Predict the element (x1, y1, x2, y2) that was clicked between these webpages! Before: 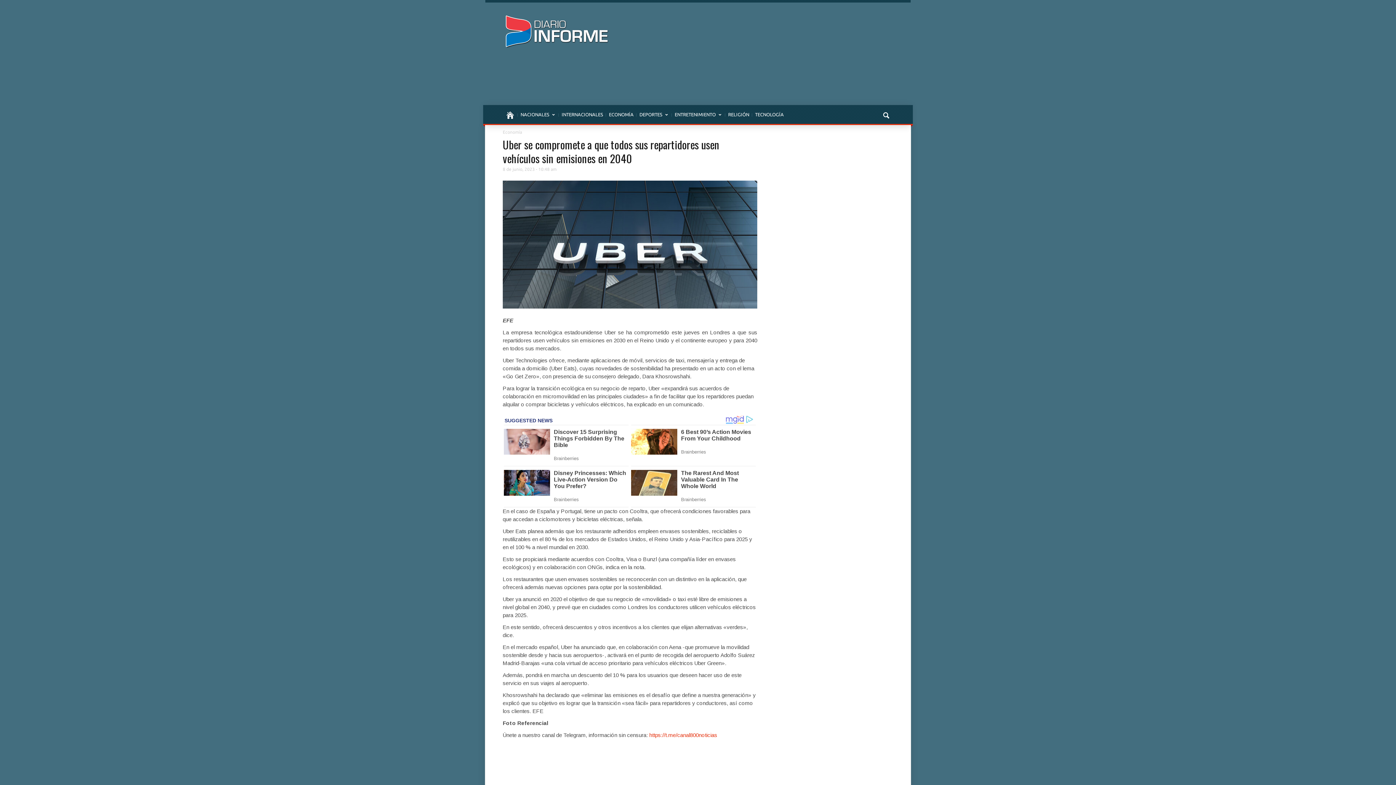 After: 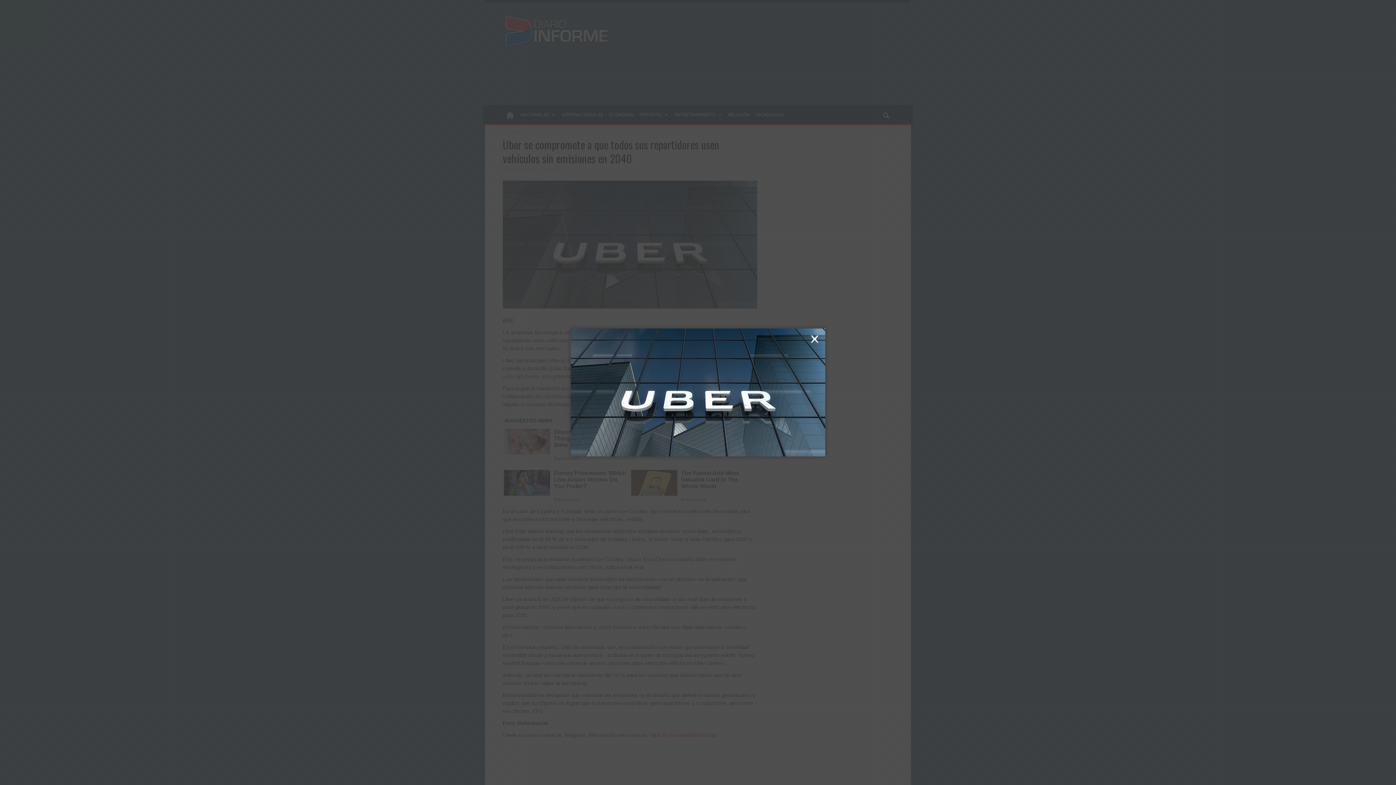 Action: bbox: (502, 241, 757, 247)